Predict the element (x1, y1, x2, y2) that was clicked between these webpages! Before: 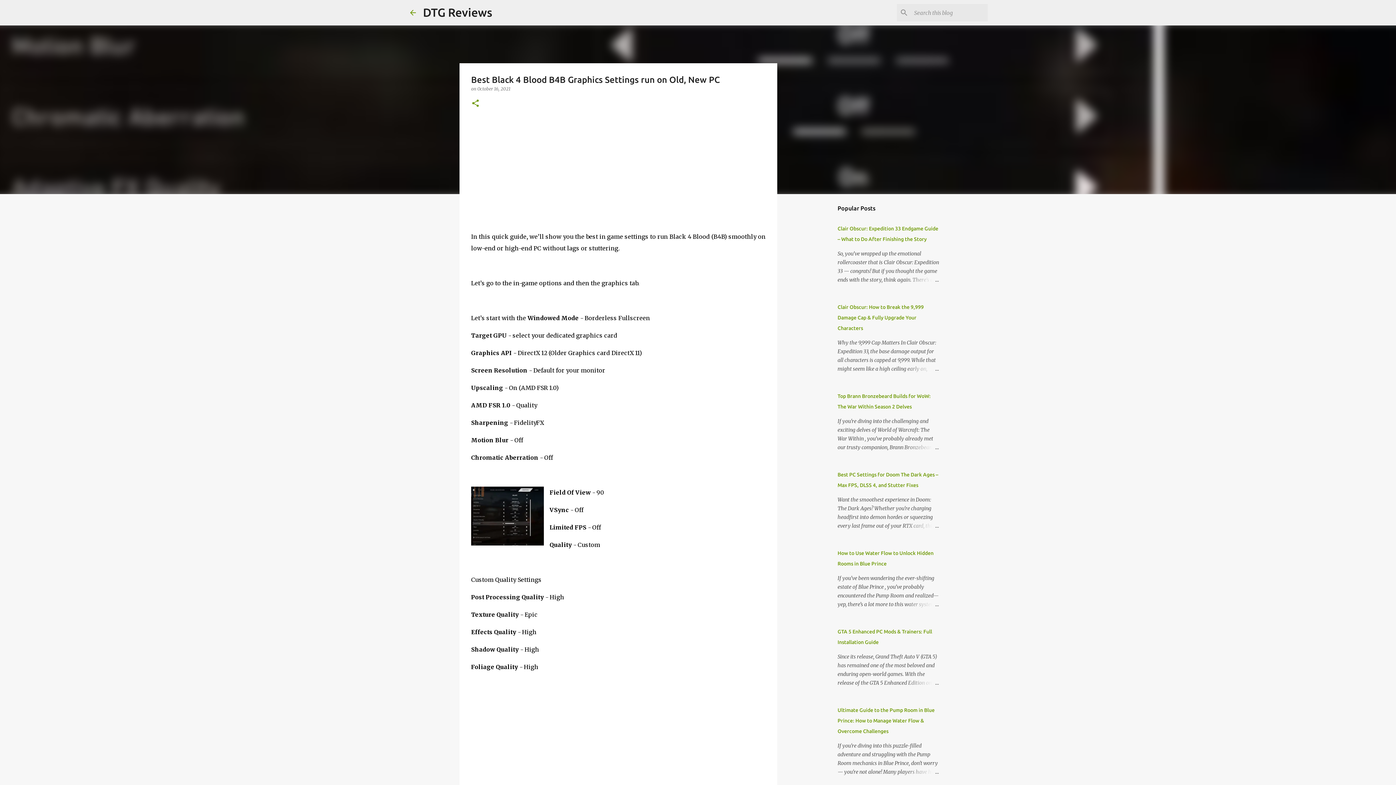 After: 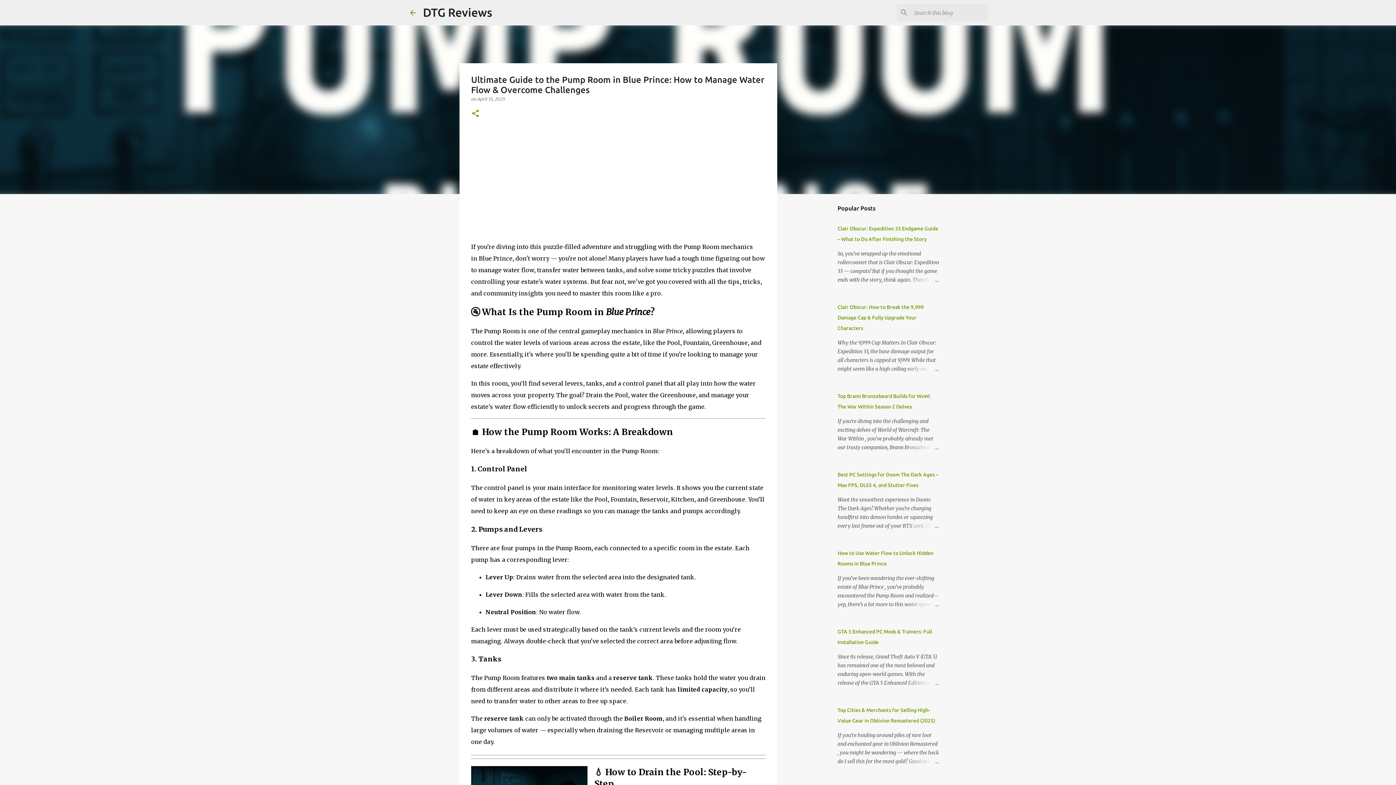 Action: bbox: (837, 707, 934, 734) label: Ultimate Guide to the Pump Room in Blue Prince: How to Manage Water Flow & Overcome Challenges